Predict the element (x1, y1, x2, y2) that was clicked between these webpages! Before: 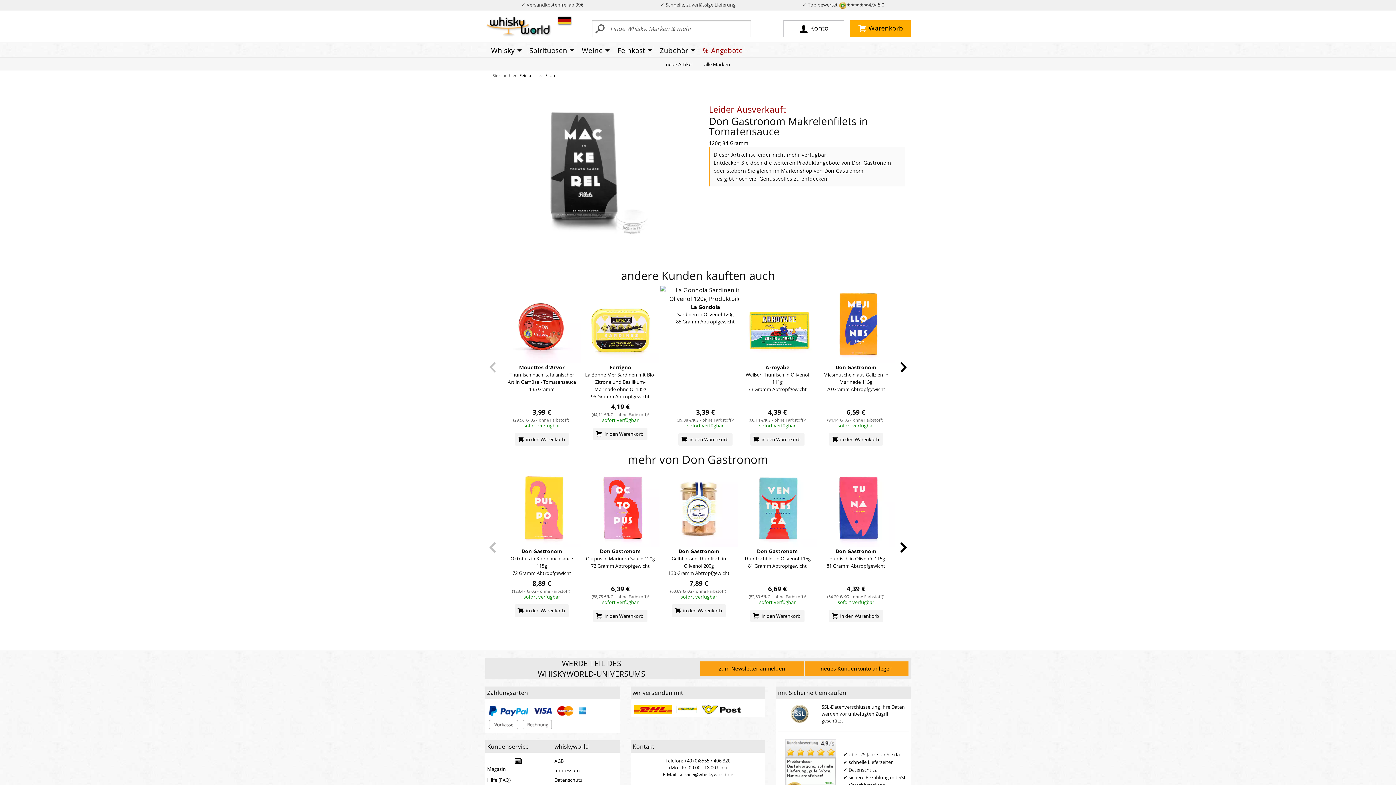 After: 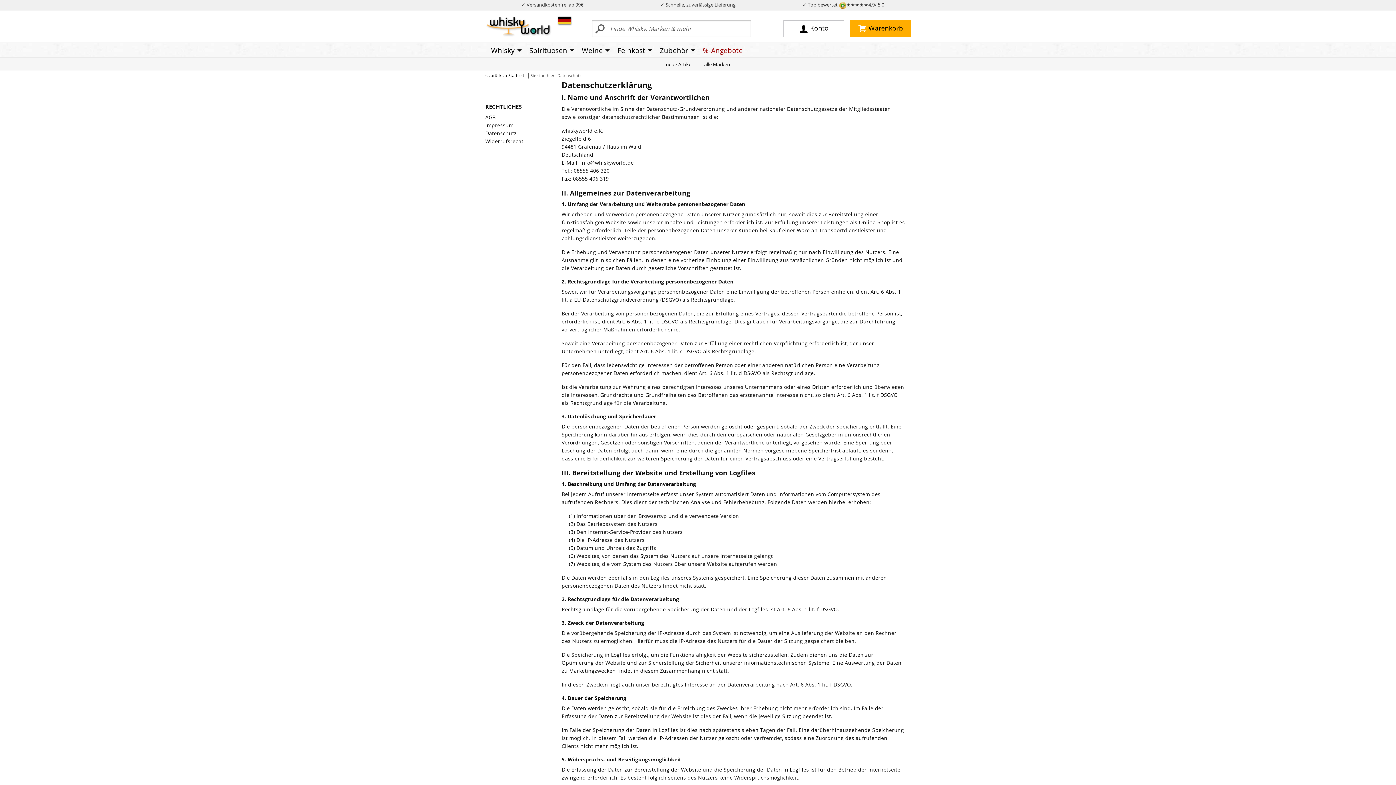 Action: label: Datenschutz bbox: (554, 776, 618, 784)